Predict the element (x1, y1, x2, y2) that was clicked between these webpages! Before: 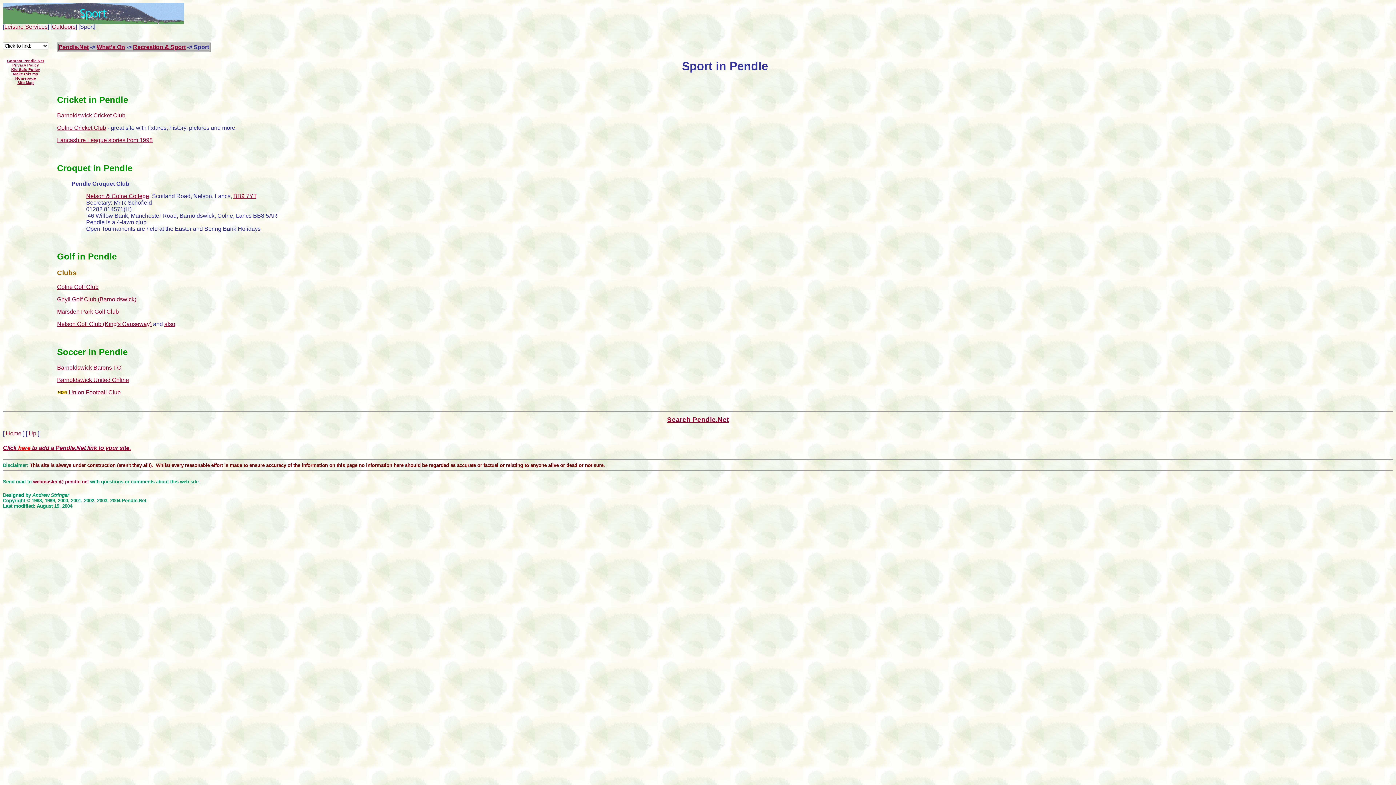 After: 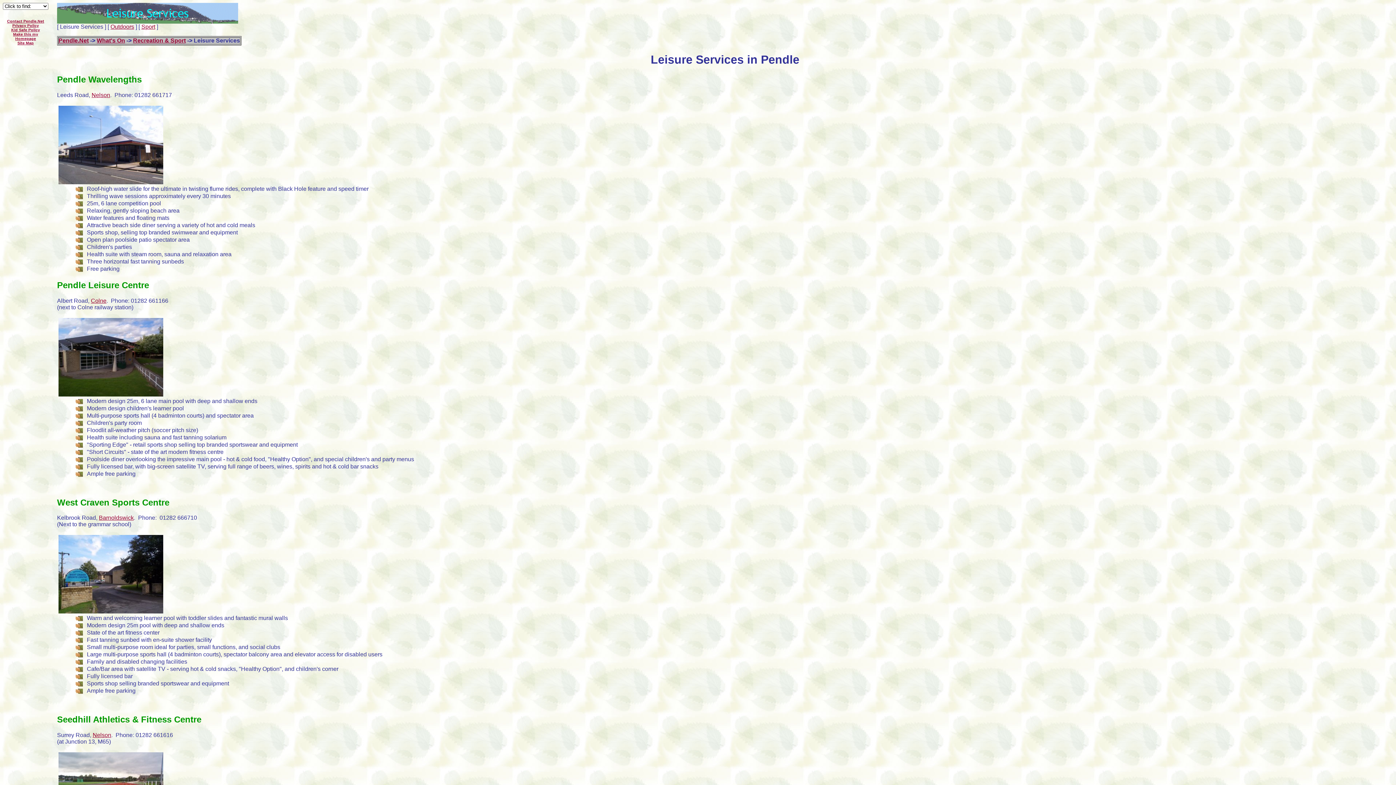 Action: bbox: (4, 23, 47, 29) label: Leisure Services